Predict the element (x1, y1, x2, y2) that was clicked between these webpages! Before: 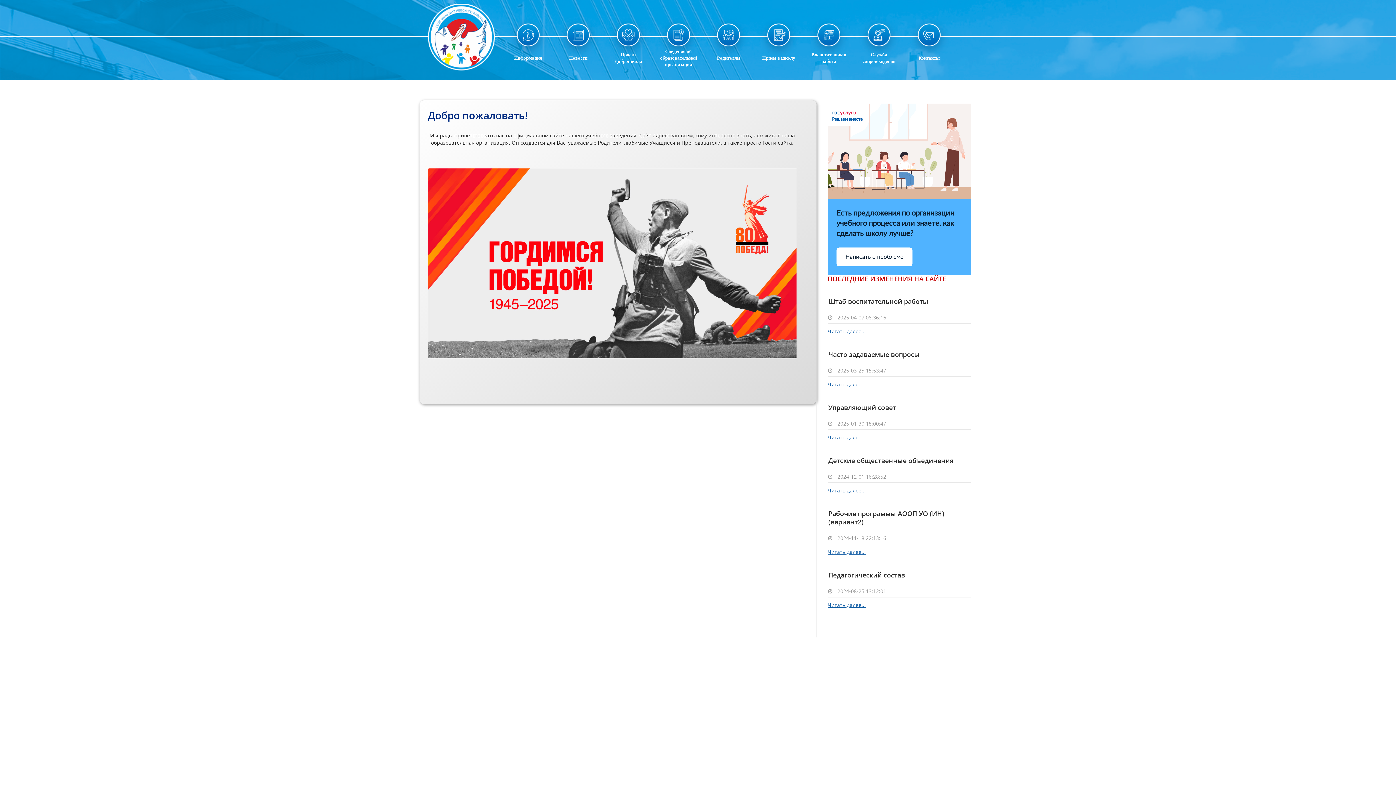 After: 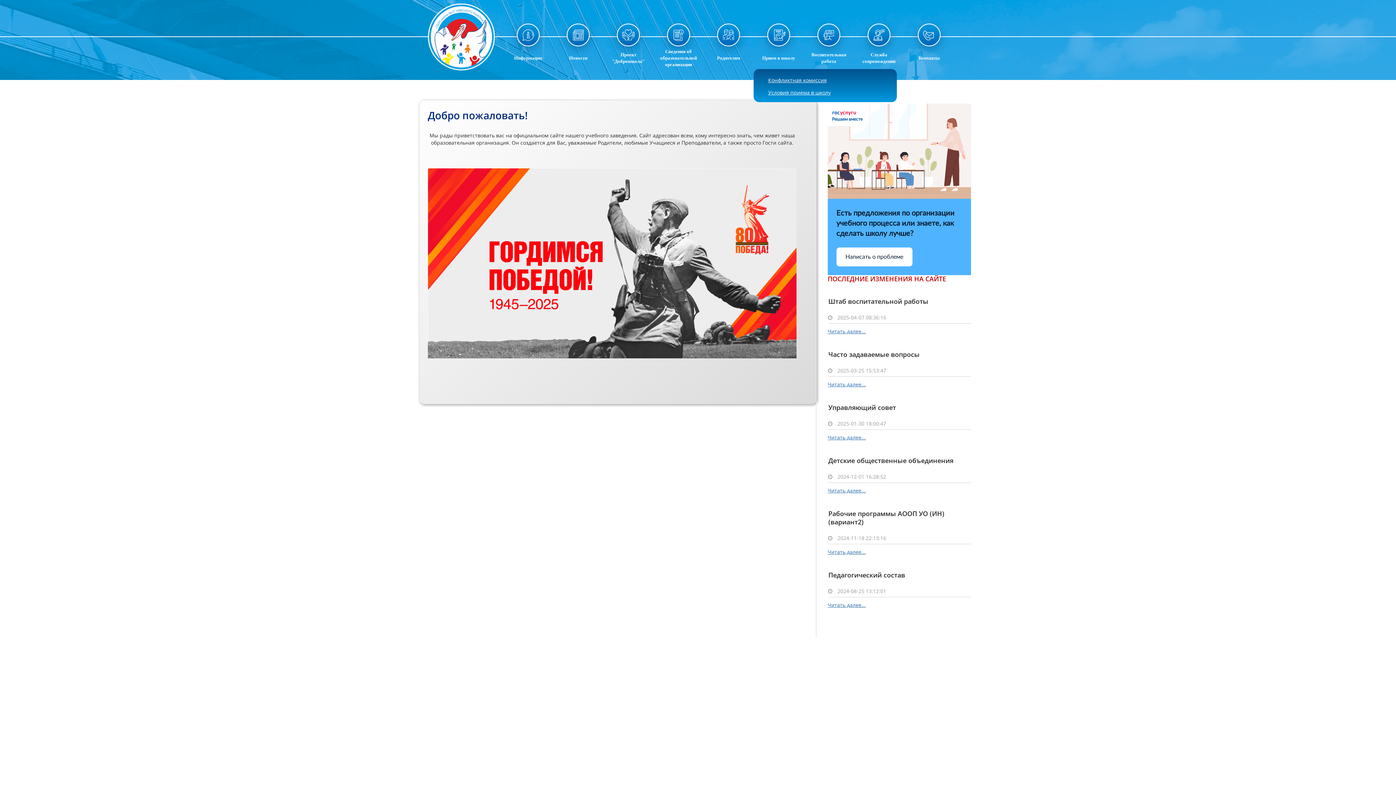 Action: bbox: (753, 18, 804, 64) label: Прием в школу